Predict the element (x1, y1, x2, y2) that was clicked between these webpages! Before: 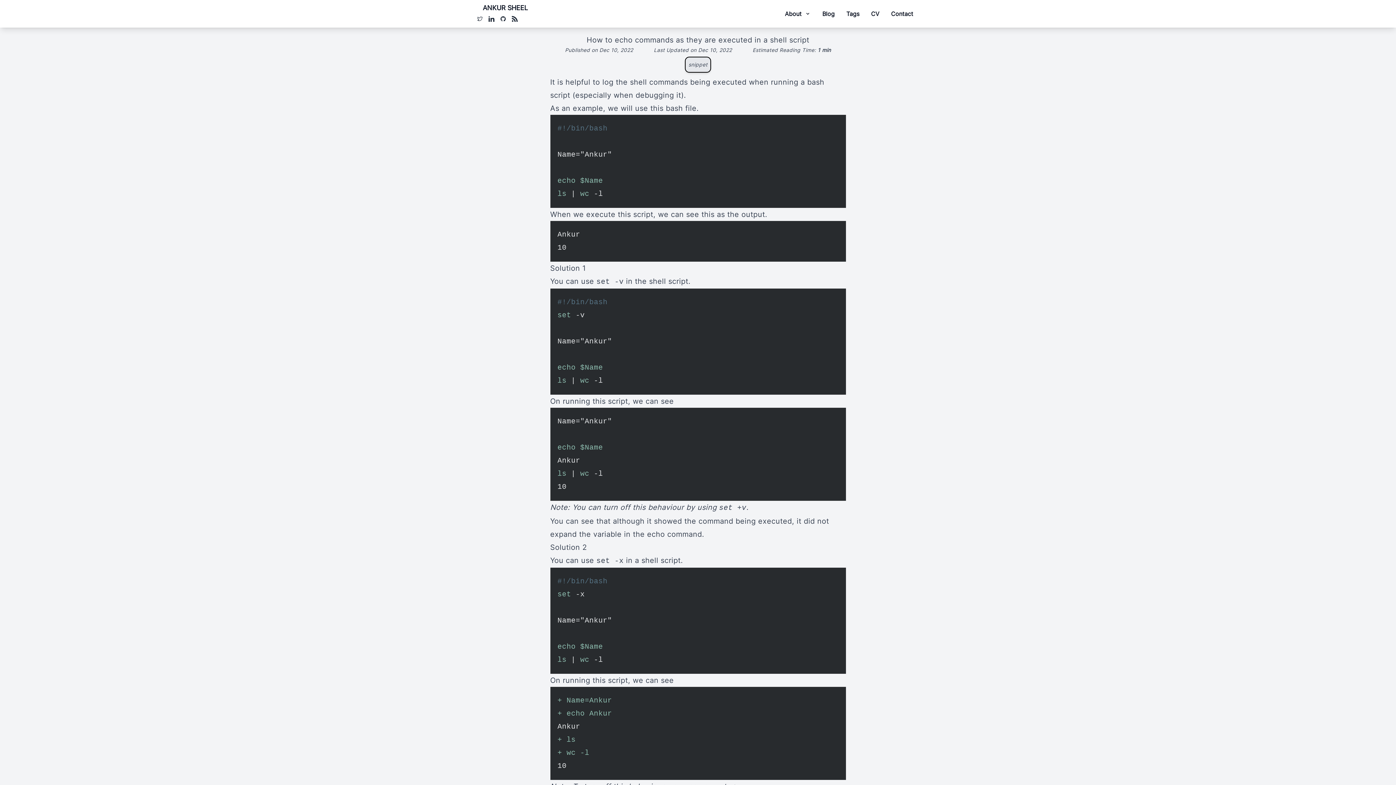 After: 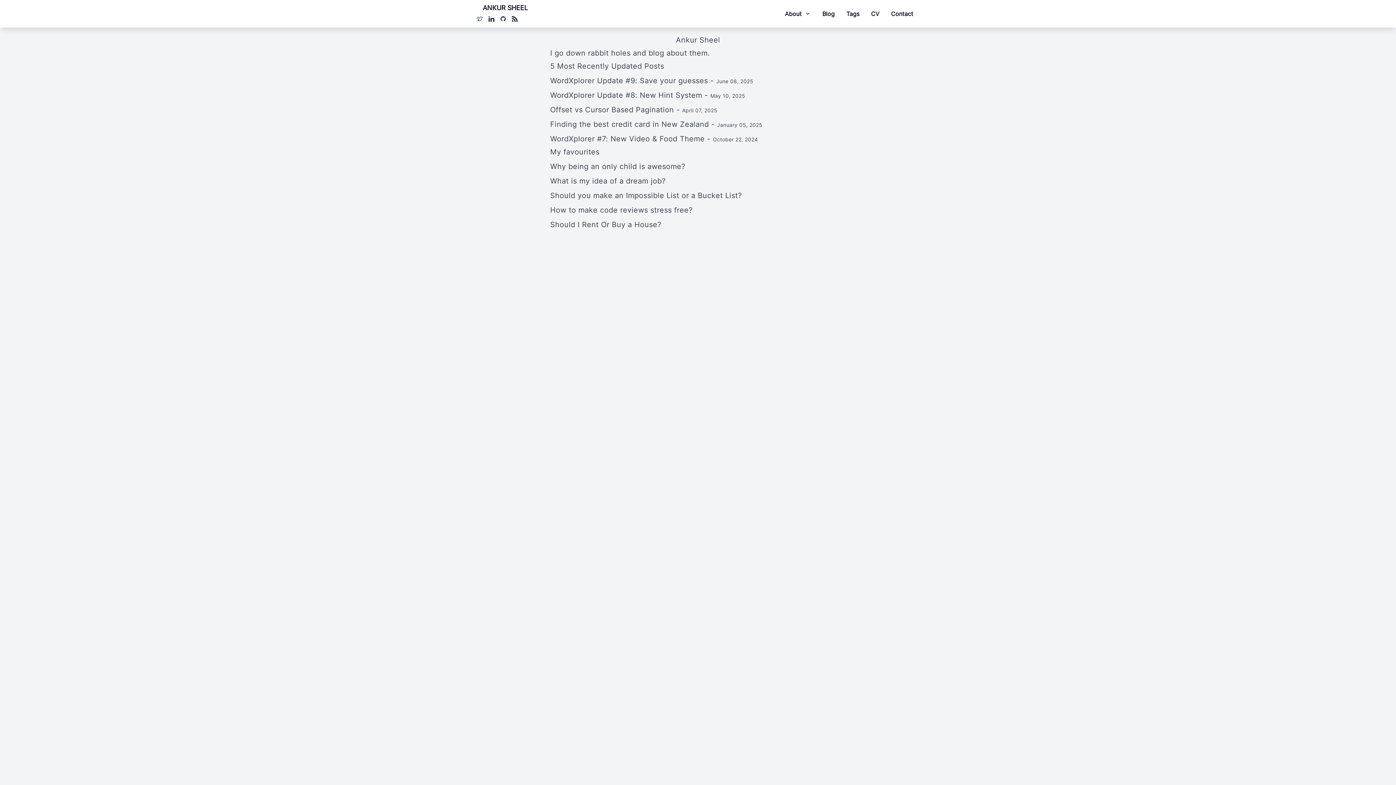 Action: label: ANKUR SHEEL bbox: (477, 0, 533, 16)